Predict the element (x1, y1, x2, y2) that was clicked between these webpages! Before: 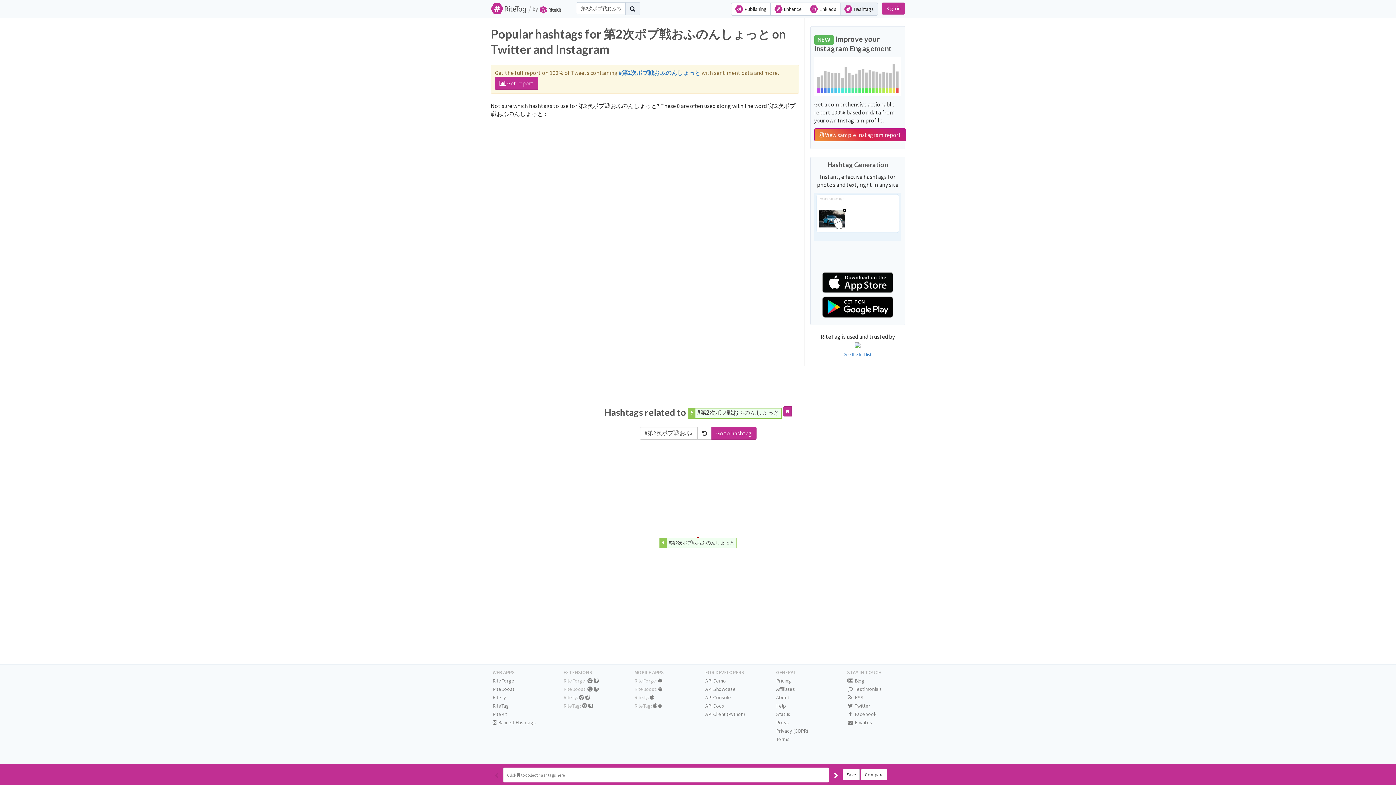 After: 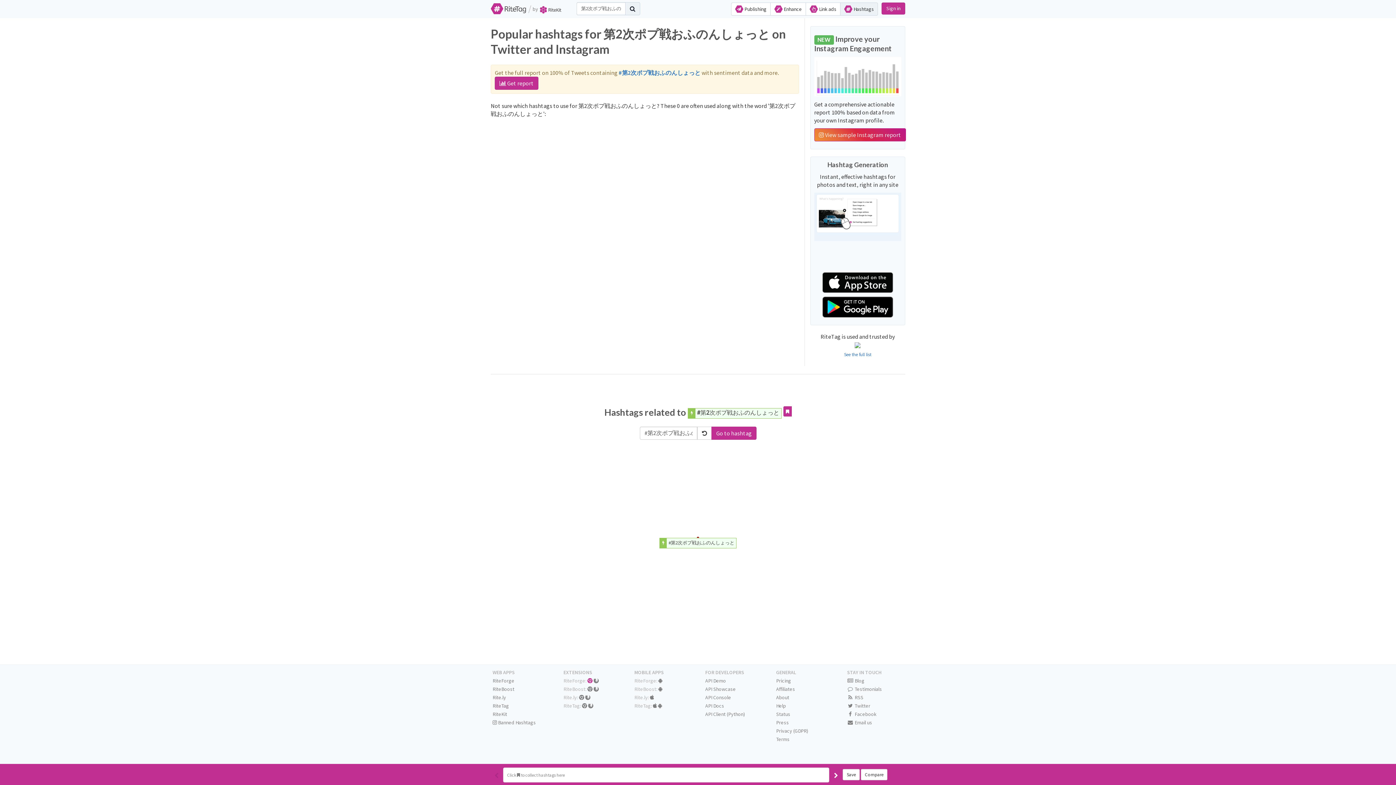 Action: bbox: (587, 677, 592, 684)